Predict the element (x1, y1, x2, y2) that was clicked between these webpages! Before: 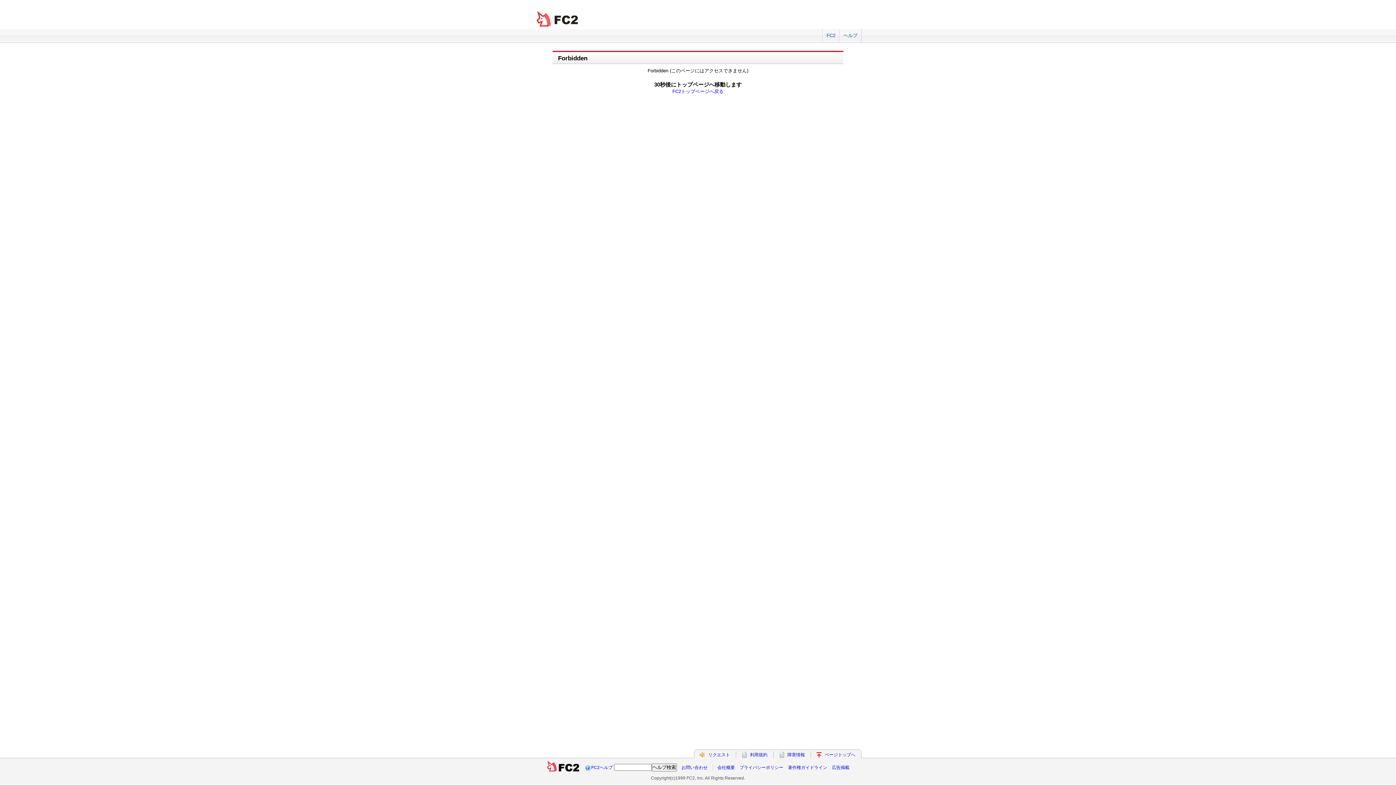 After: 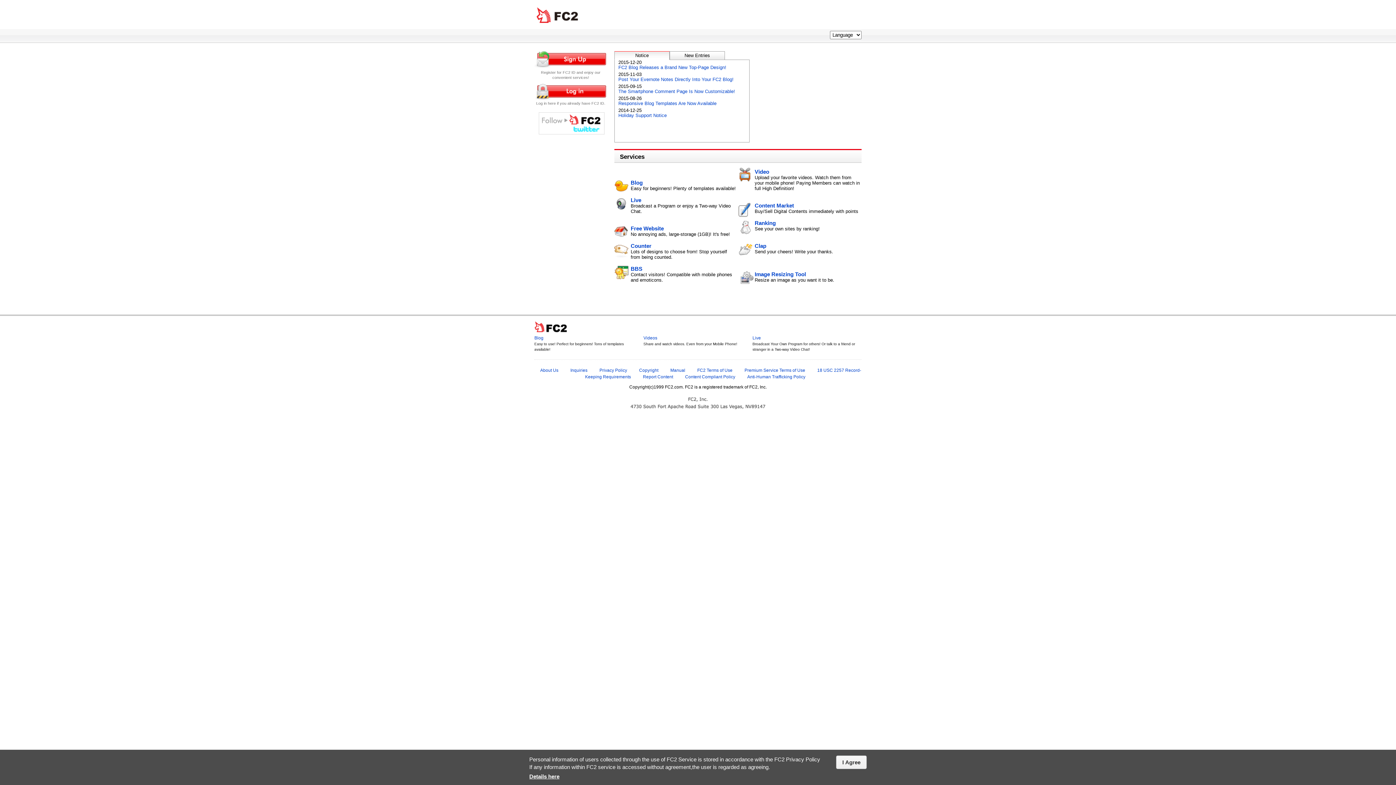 Action: bbox: (534, 10, 581, 27) label: FC2 total Web Solutions